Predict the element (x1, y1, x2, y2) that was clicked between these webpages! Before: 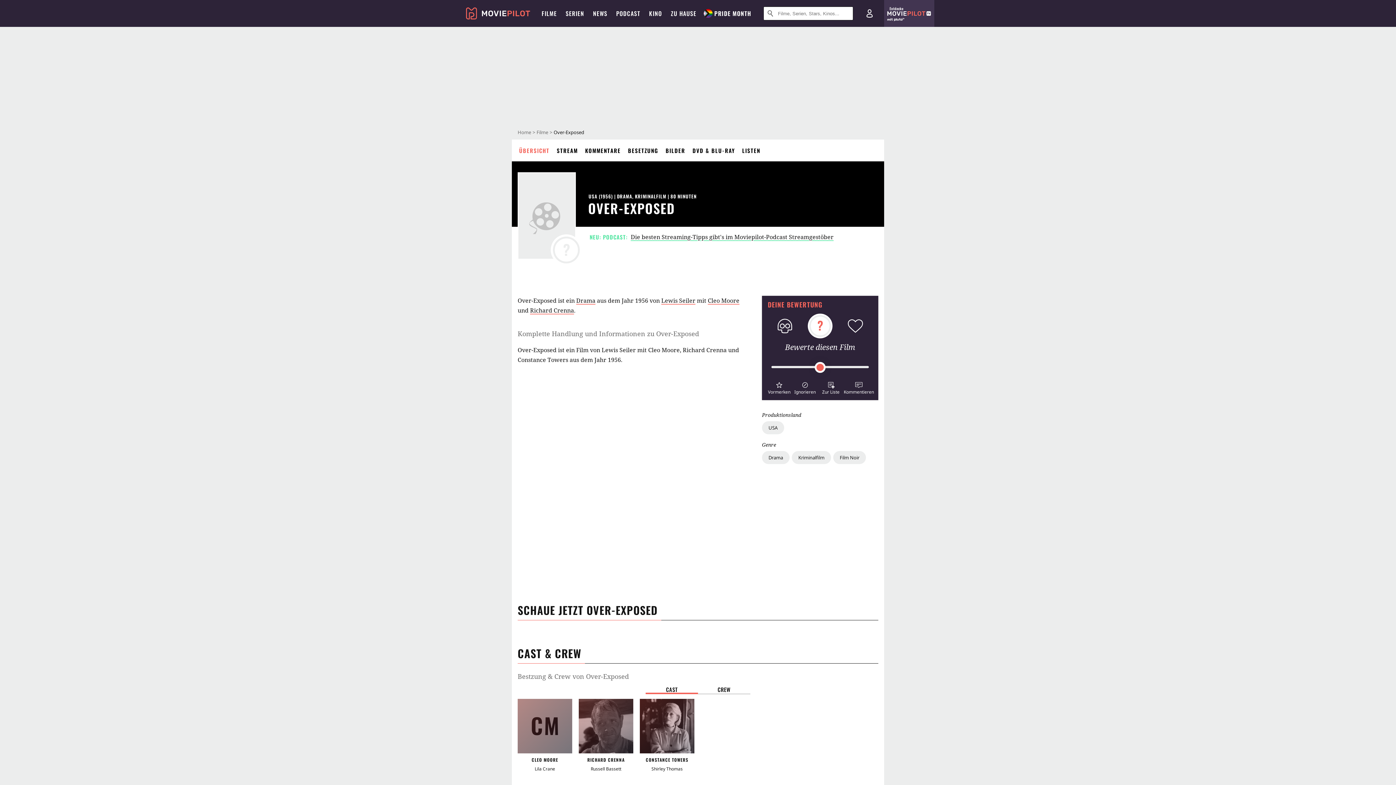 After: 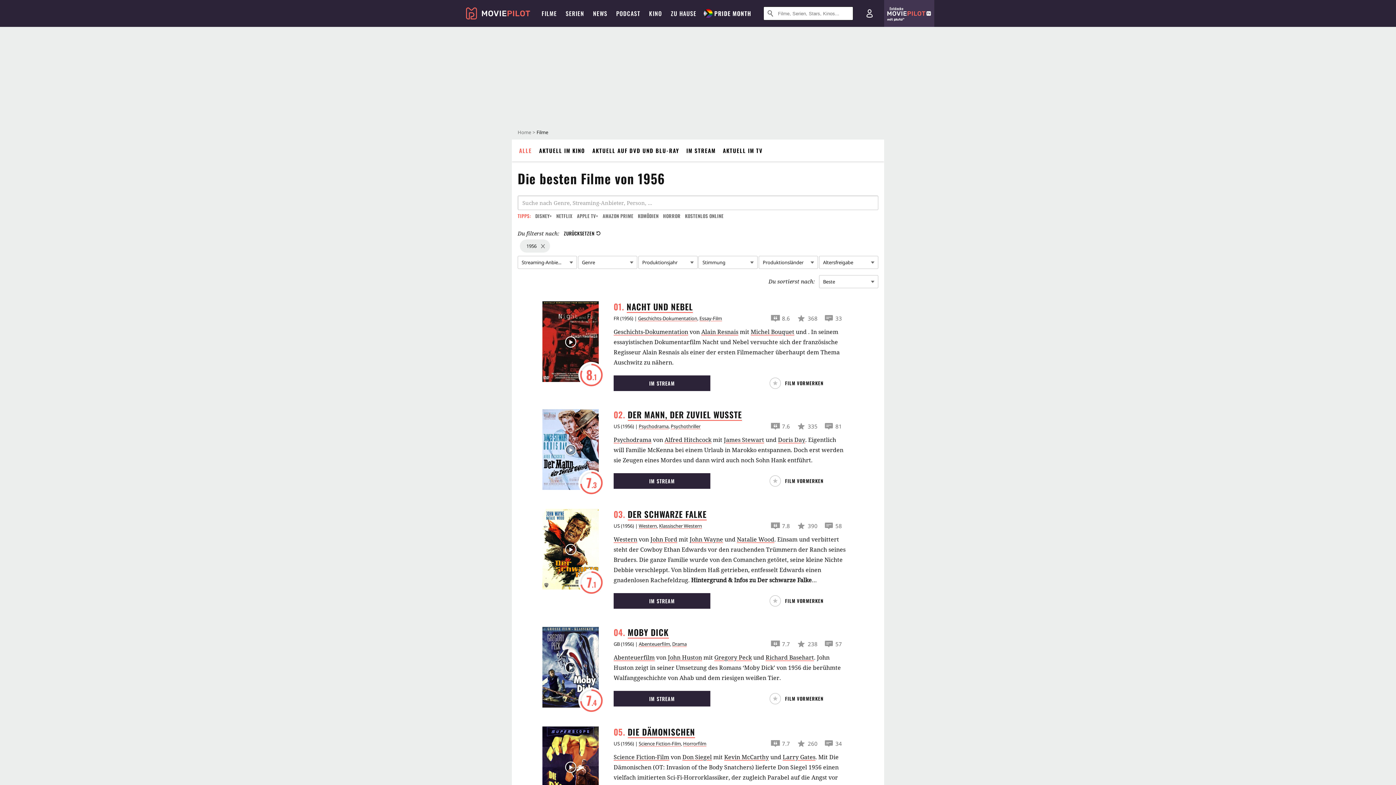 Action: label: 1956 bbox: (602, 193, 614, 198)